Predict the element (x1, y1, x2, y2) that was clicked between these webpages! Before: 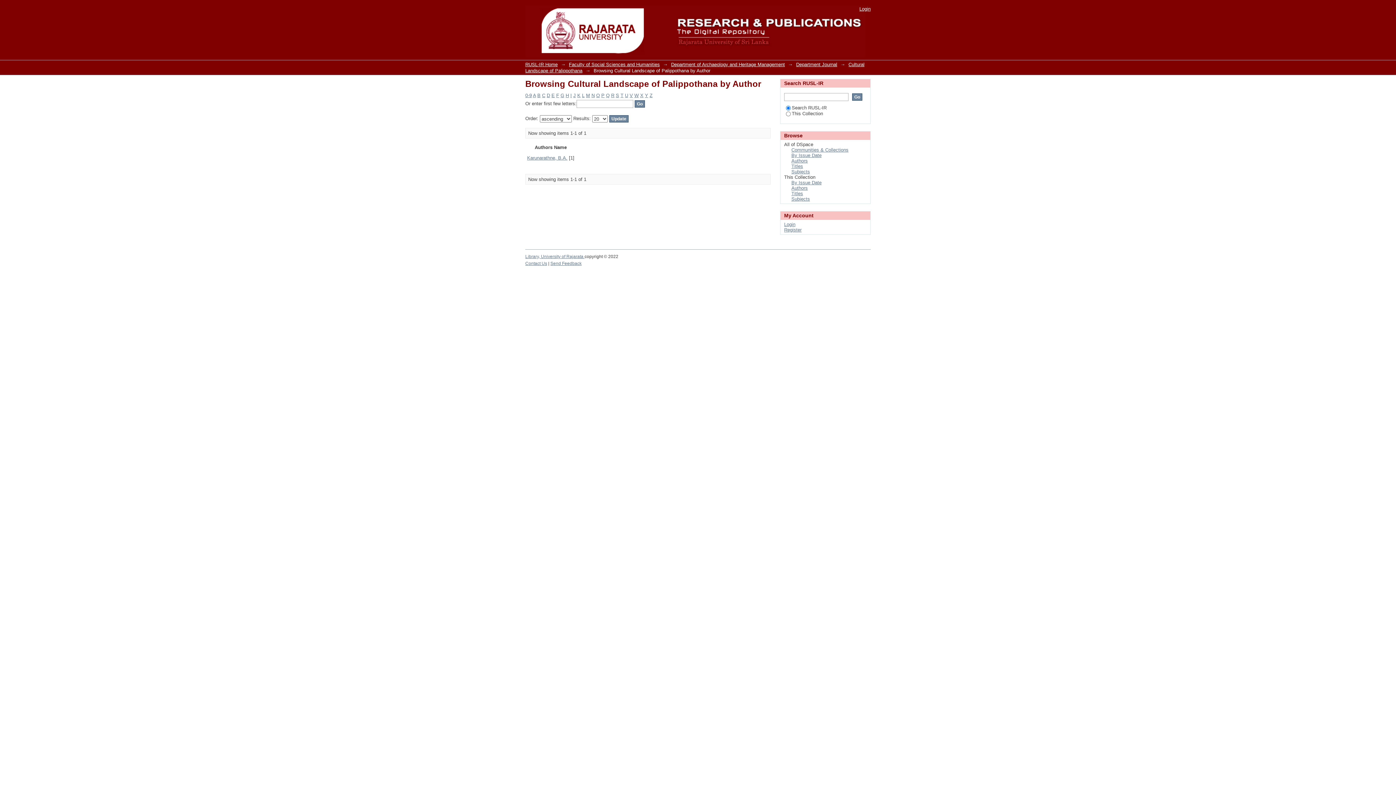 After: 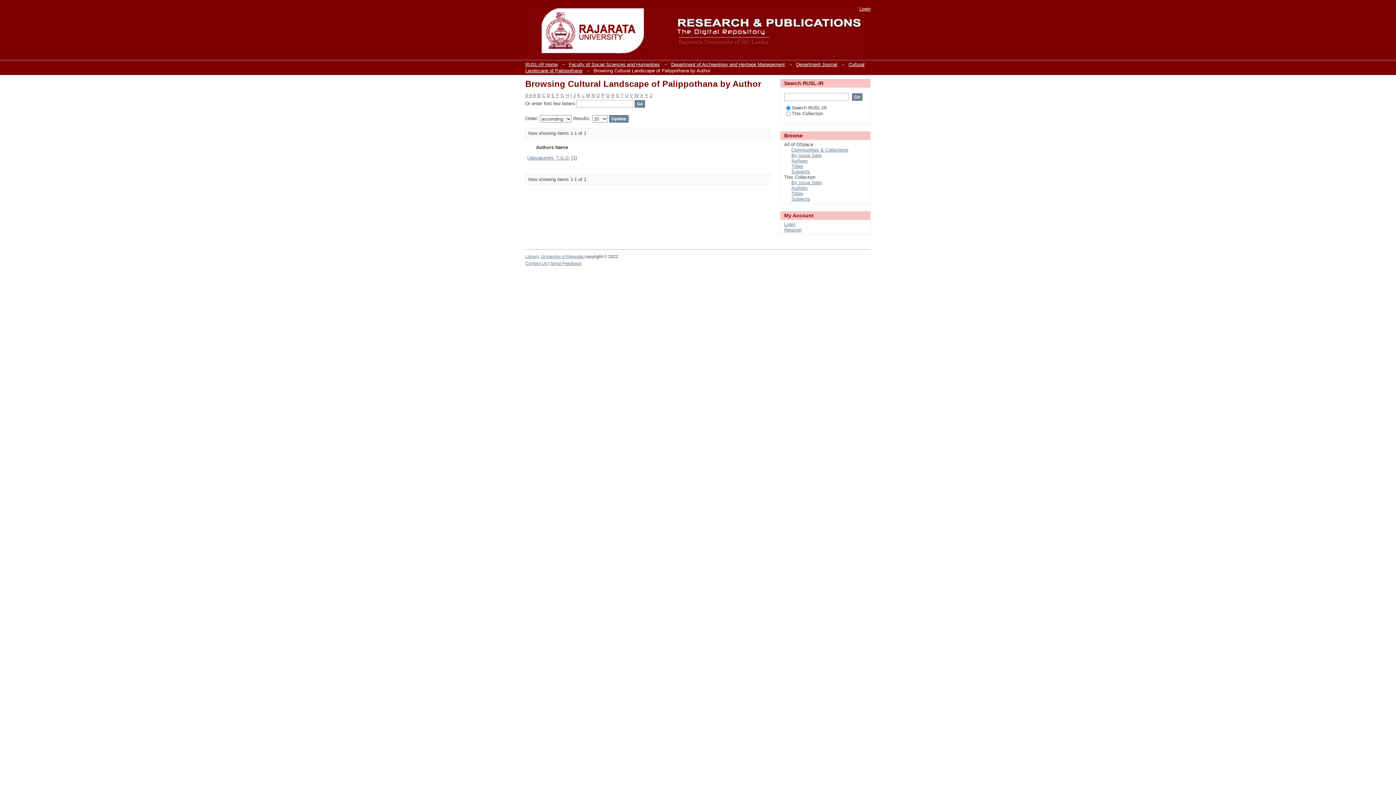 Action: label: U bbox: (625, 92, 628, 98)